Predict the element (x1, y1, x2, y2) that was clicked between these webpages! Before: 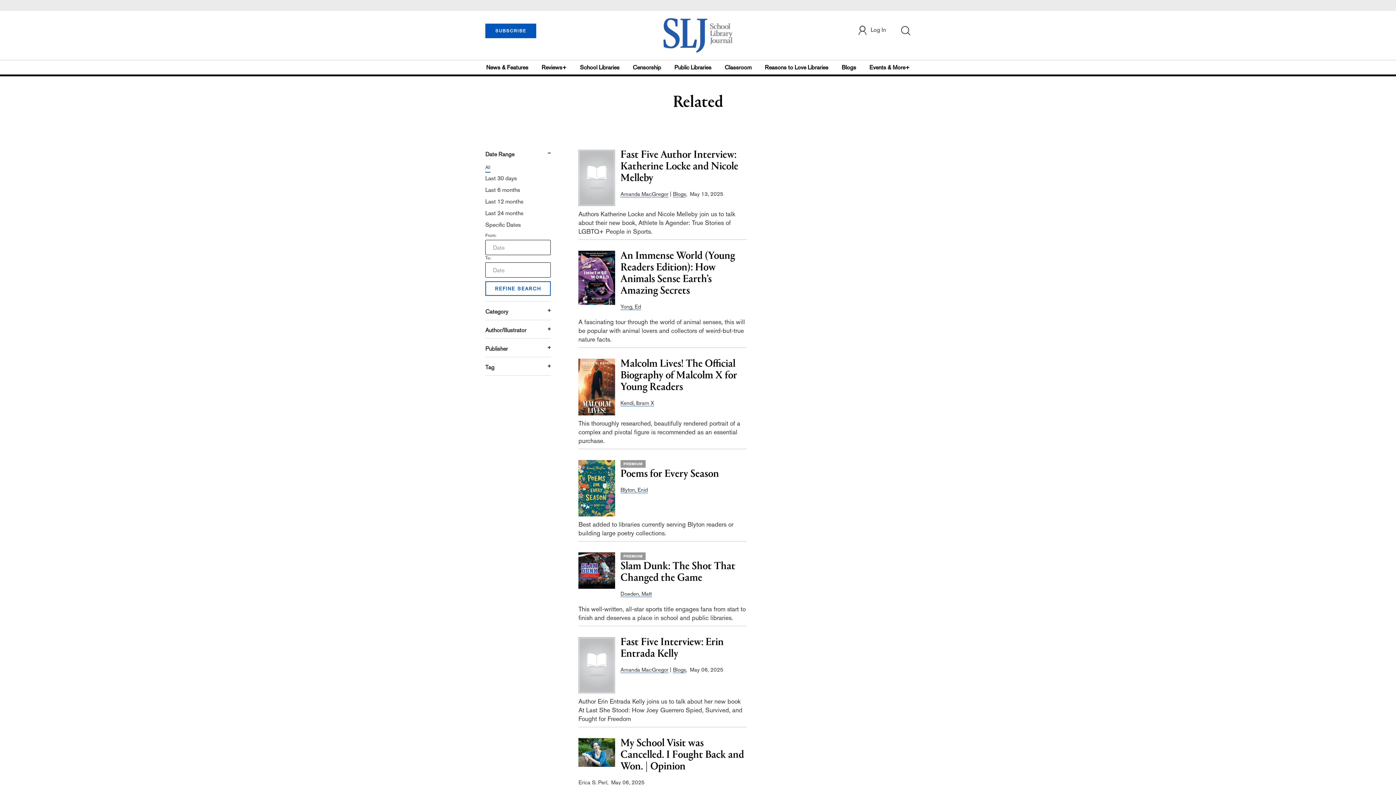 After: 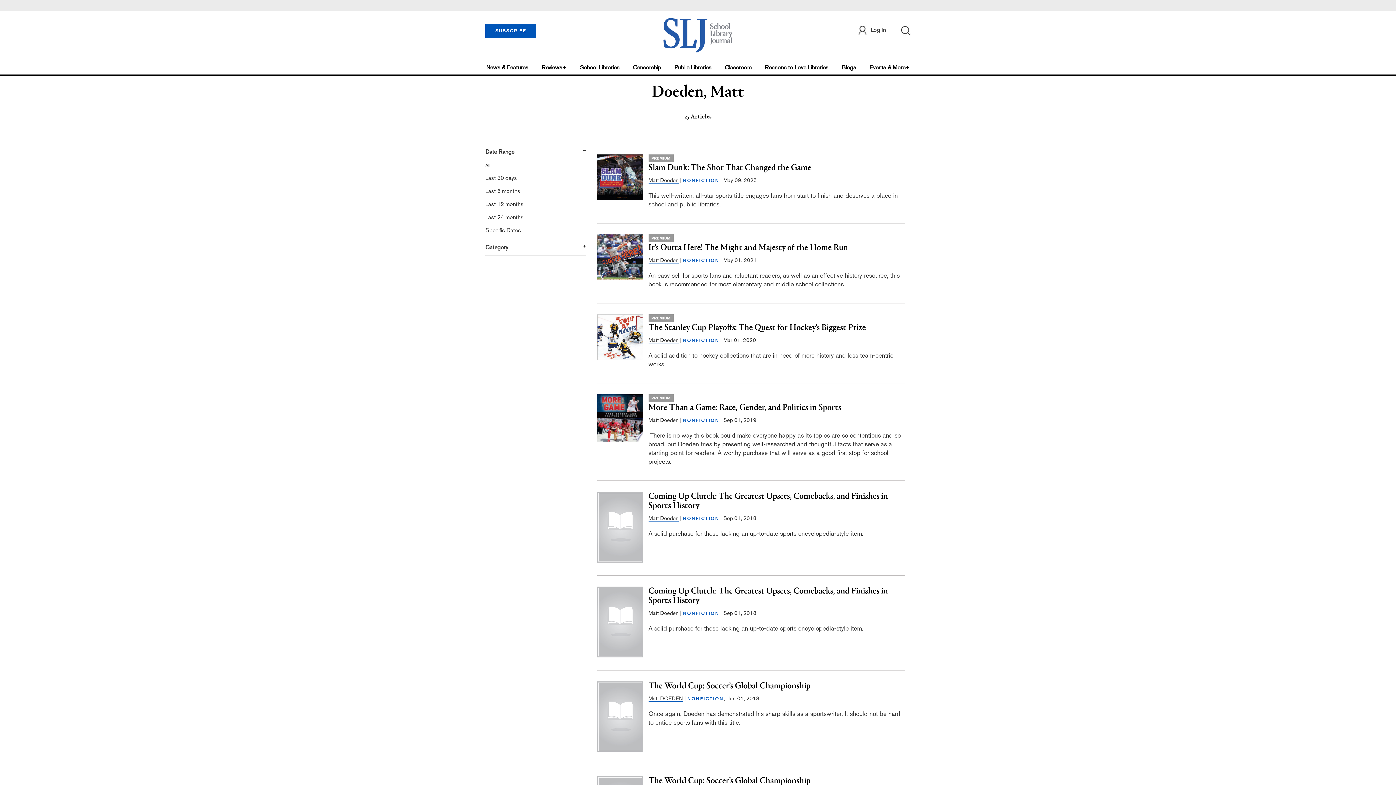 Action: bbox: (620, 590, 651, 597) label: Doeden, Matt